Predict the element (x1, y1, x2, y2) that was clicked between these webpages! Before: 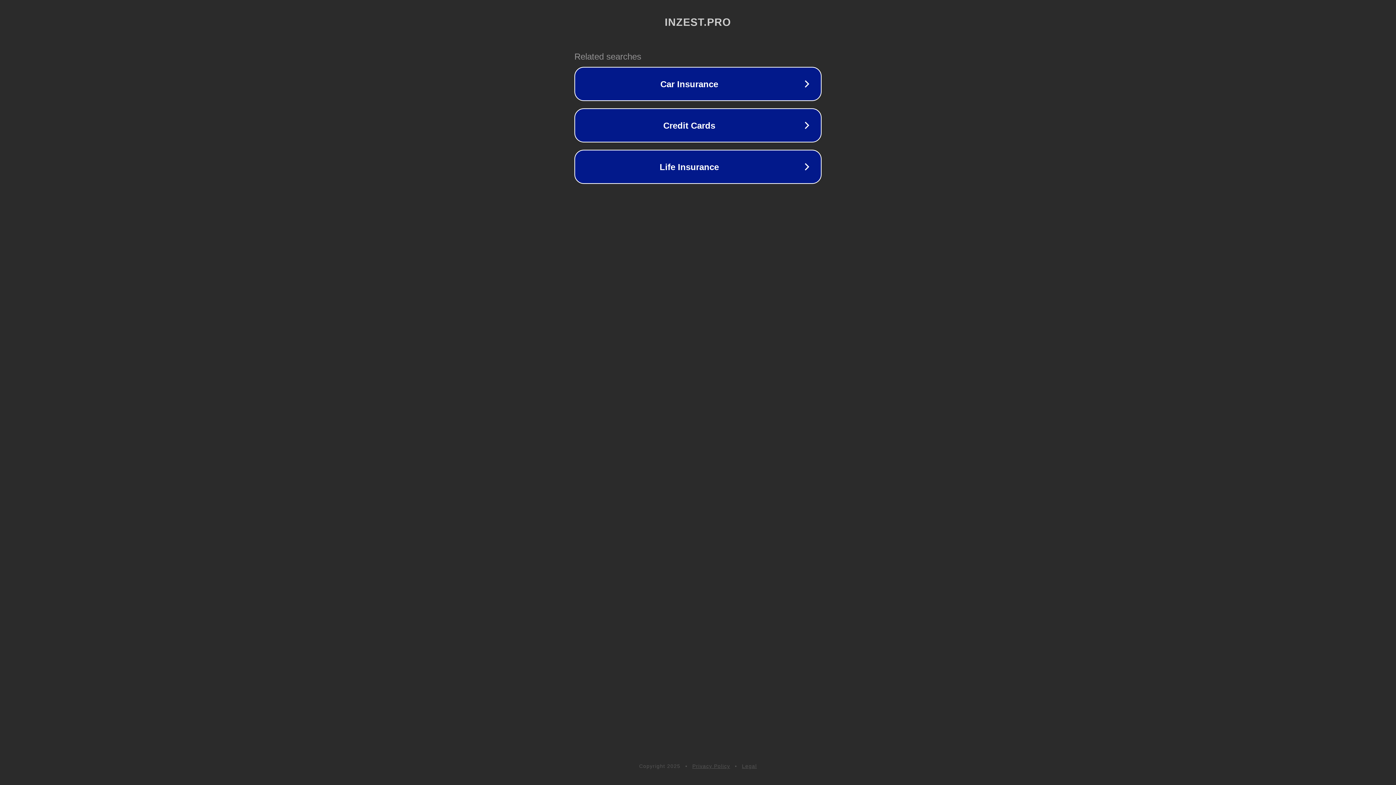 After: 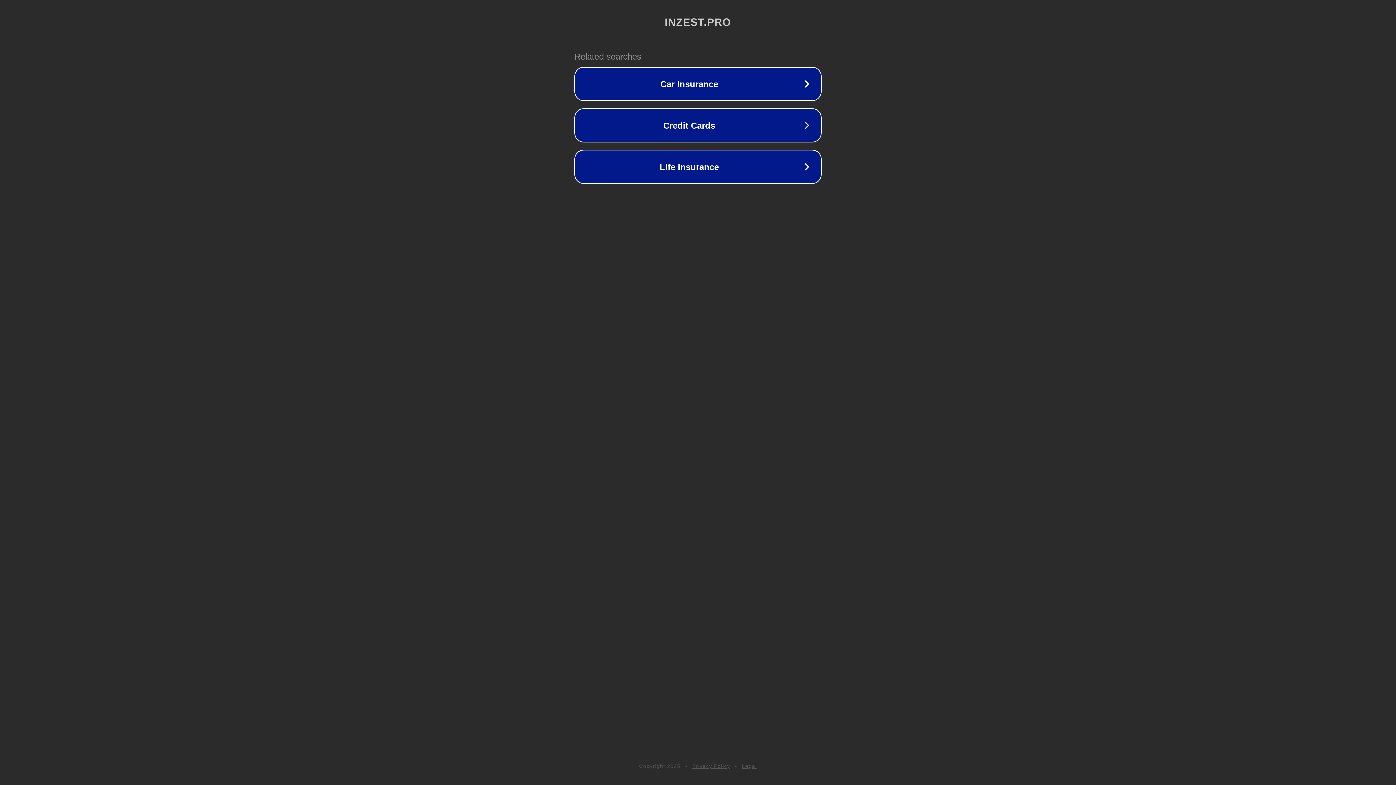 Action: bbox: (692, 763, 730, 769) label: Privacy Policy